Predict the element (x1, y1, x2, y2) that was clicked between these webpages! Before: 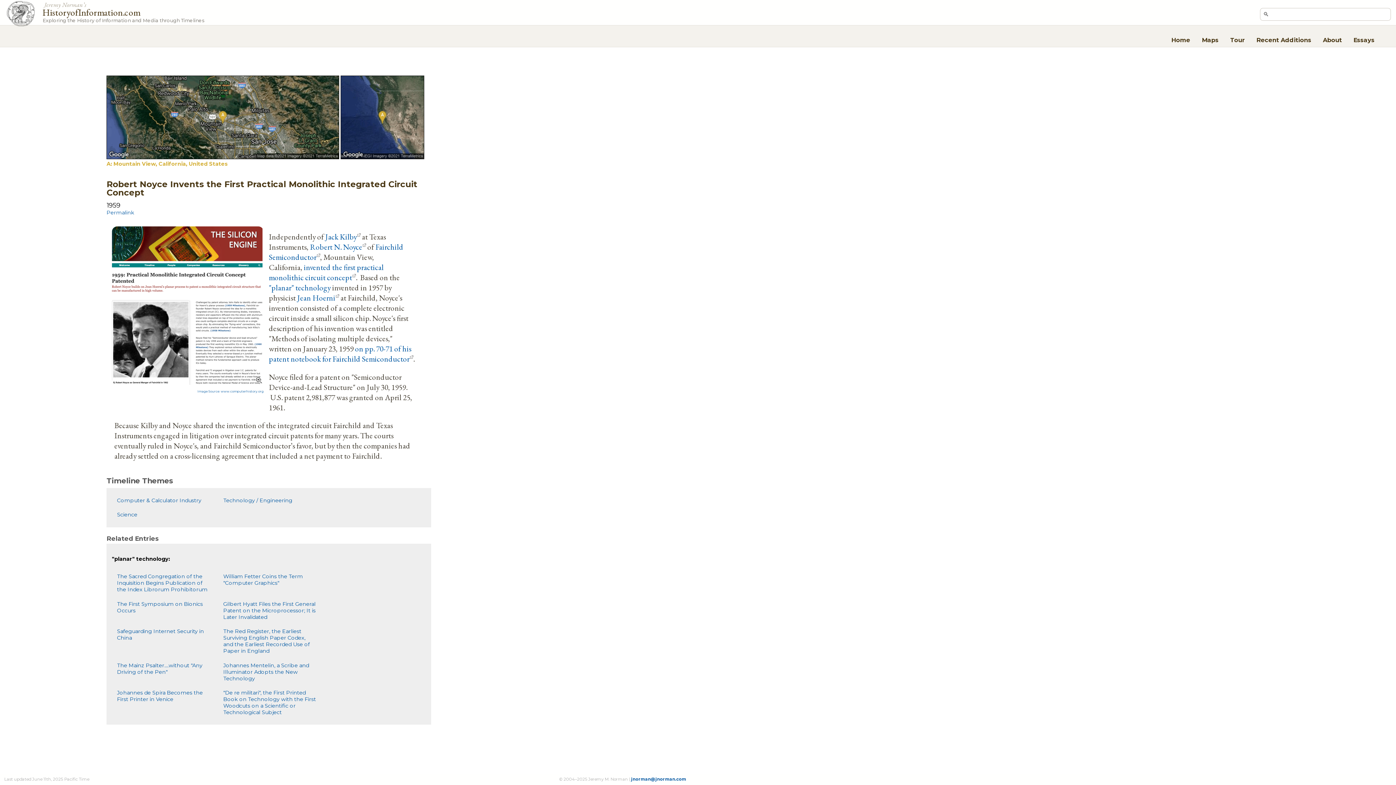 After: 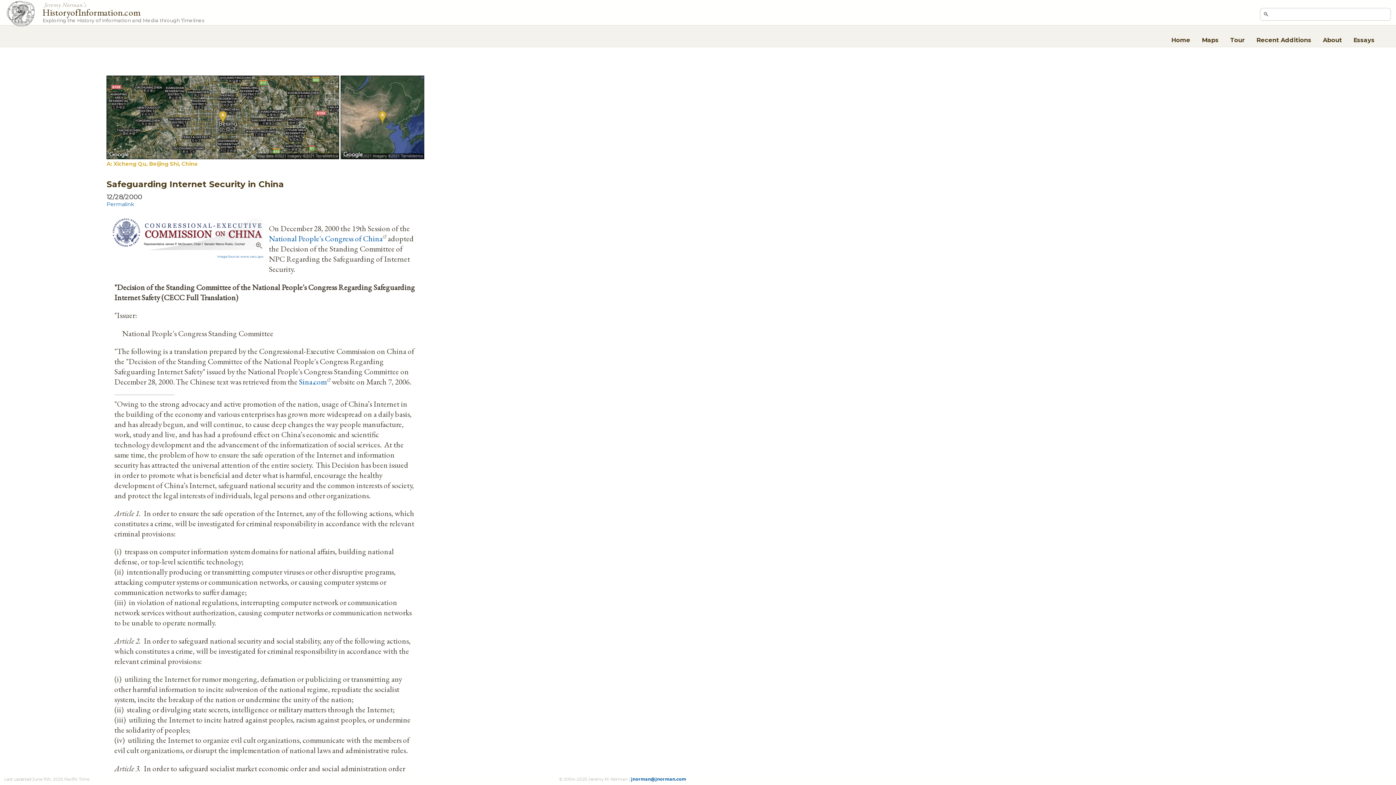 Action: bbox: (114, 625, 212, 644) label: Safeguarding Internet Security in China